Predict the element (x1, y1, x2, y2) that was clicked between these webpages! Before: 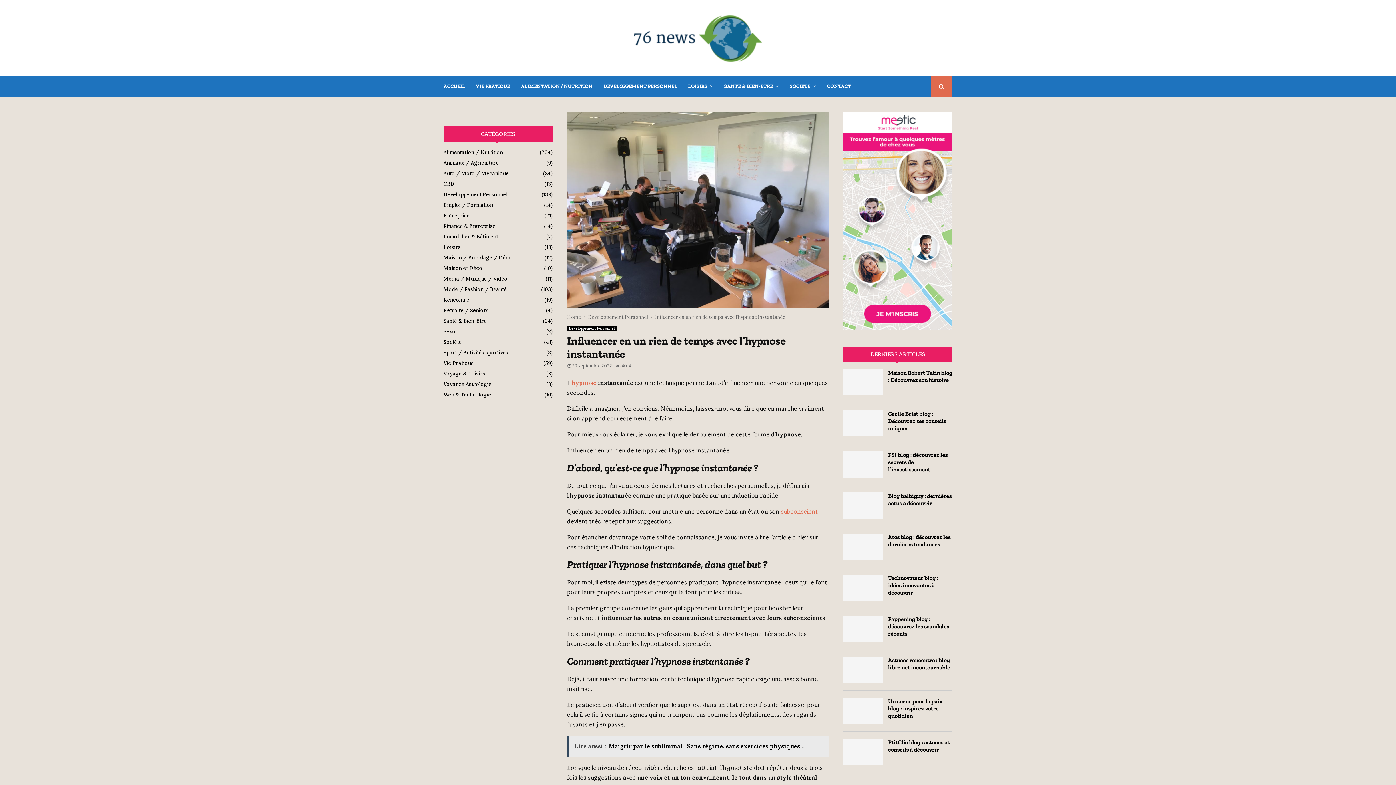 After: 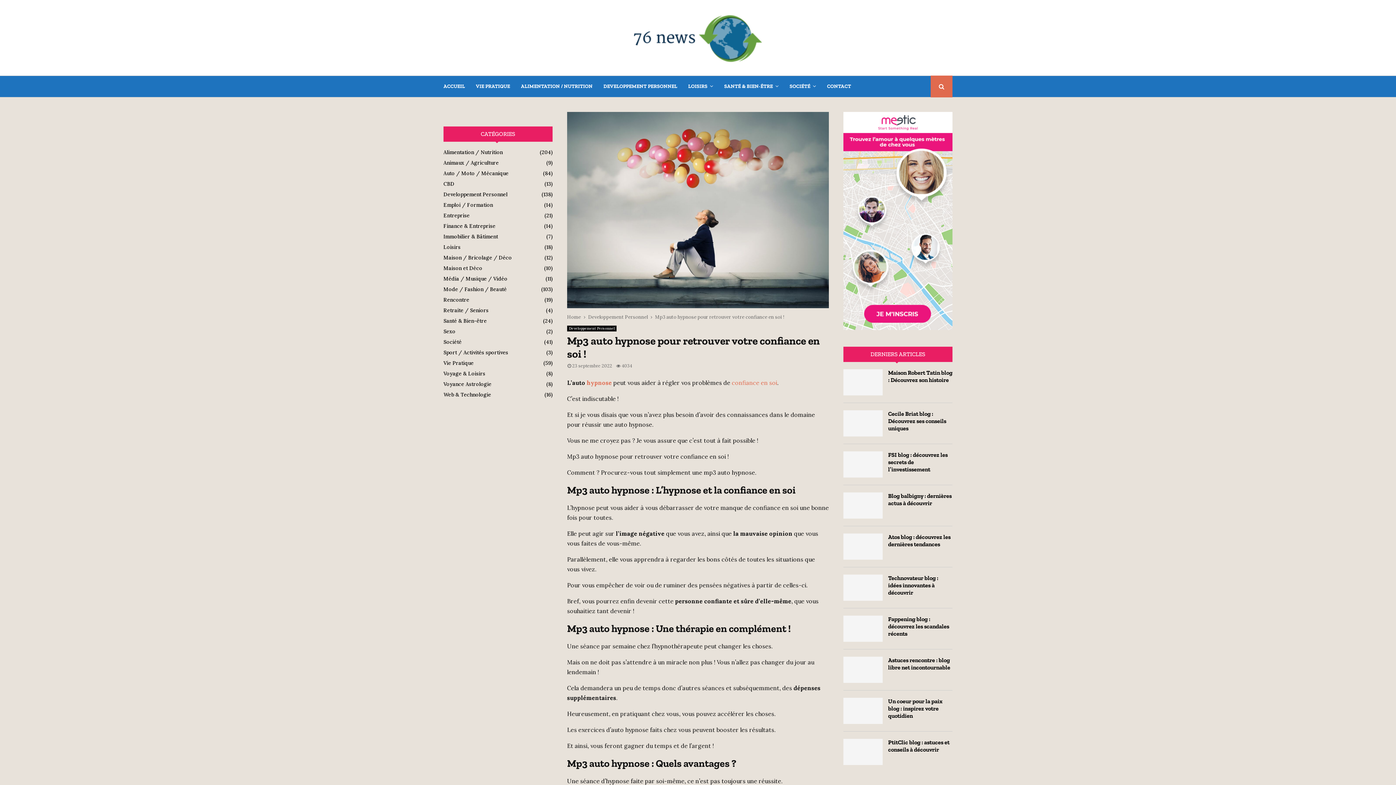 Action: bbox: (571, 379, 596, 386) label: hypnose